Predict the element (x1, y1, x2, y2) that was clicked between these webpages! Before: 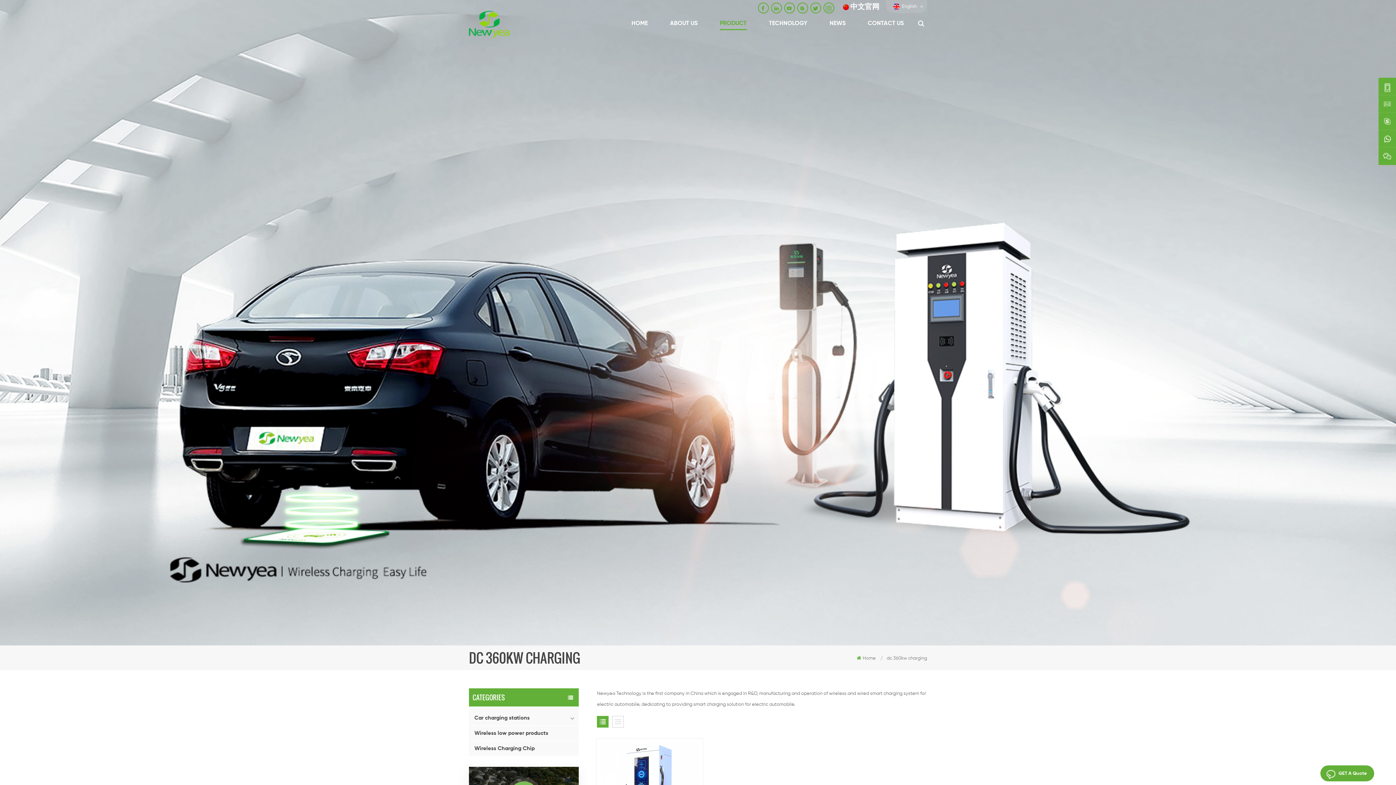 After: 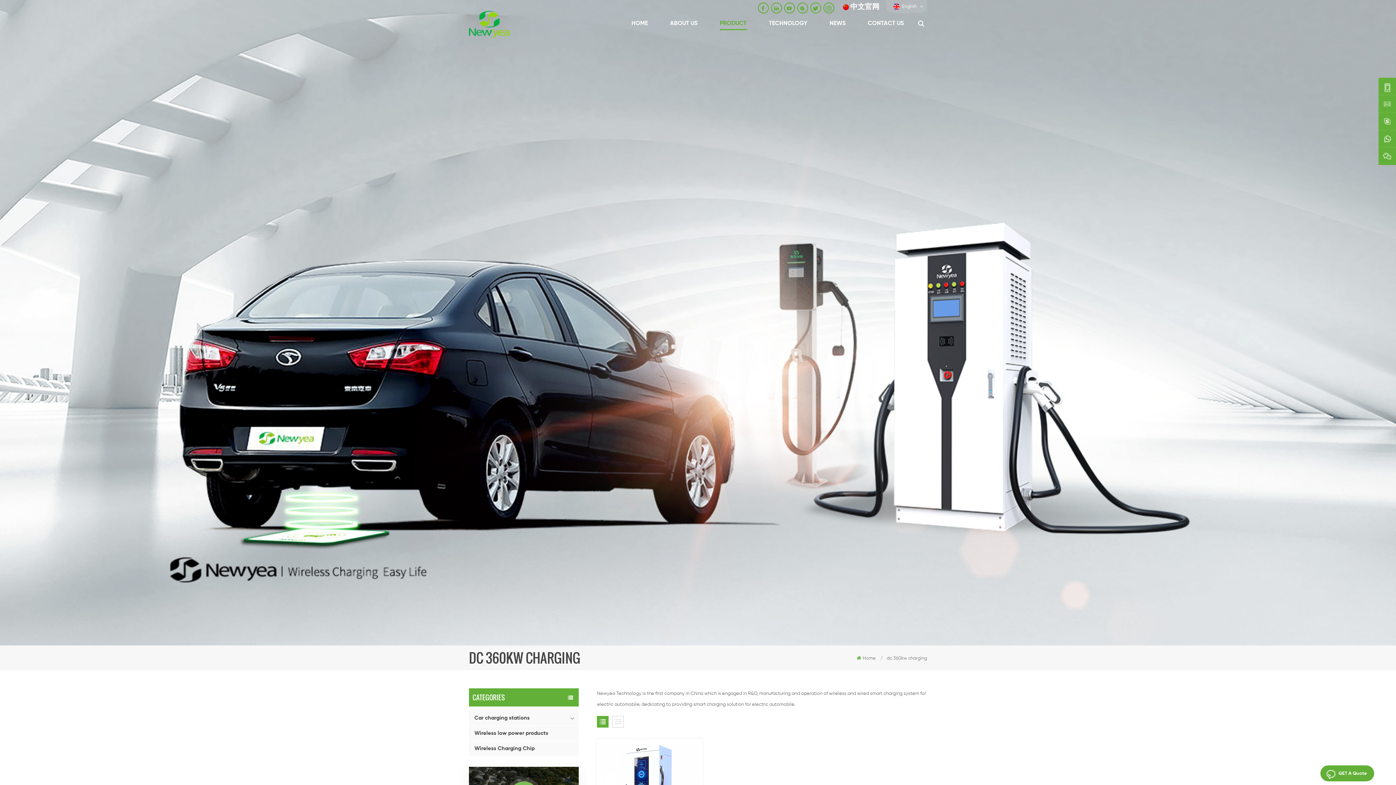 Action: bbox: (810, 2, 821, 13)